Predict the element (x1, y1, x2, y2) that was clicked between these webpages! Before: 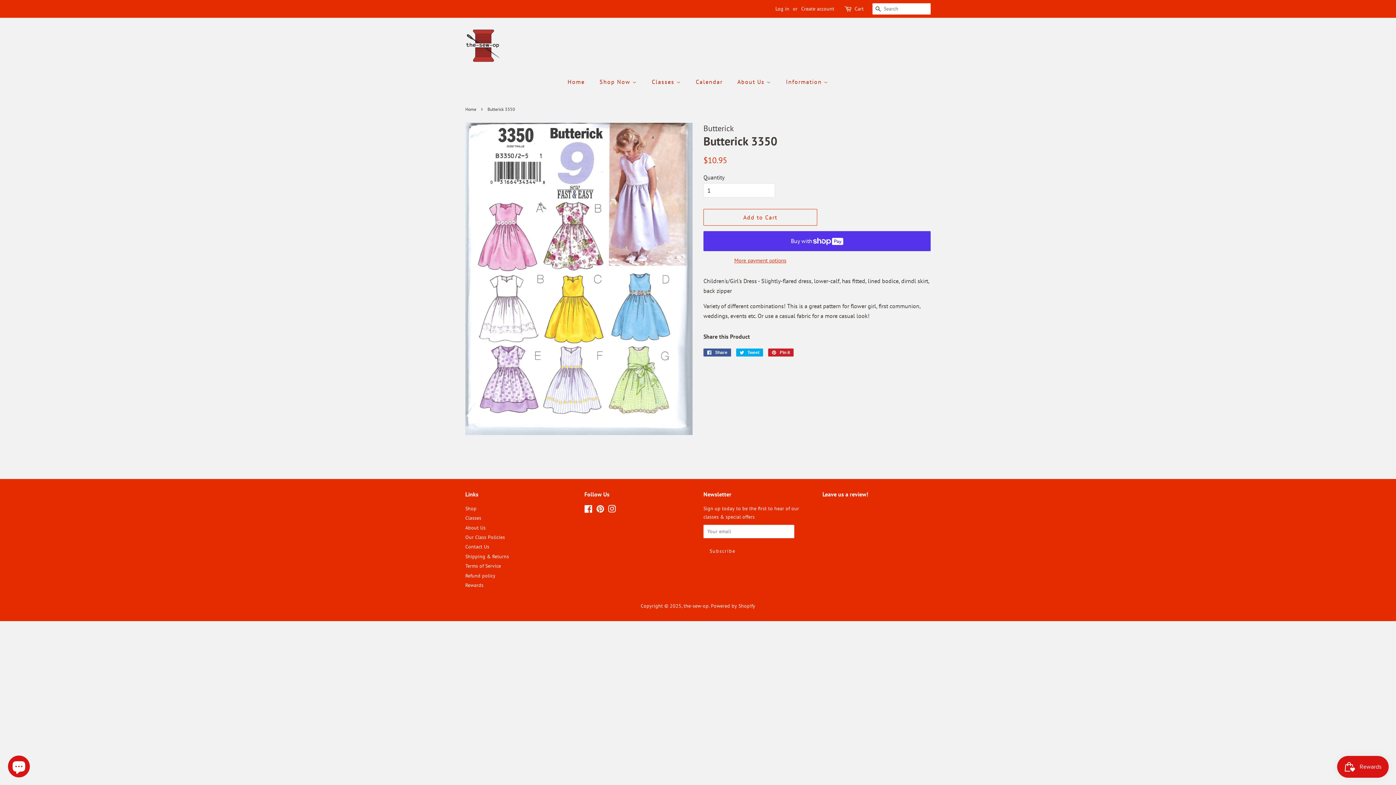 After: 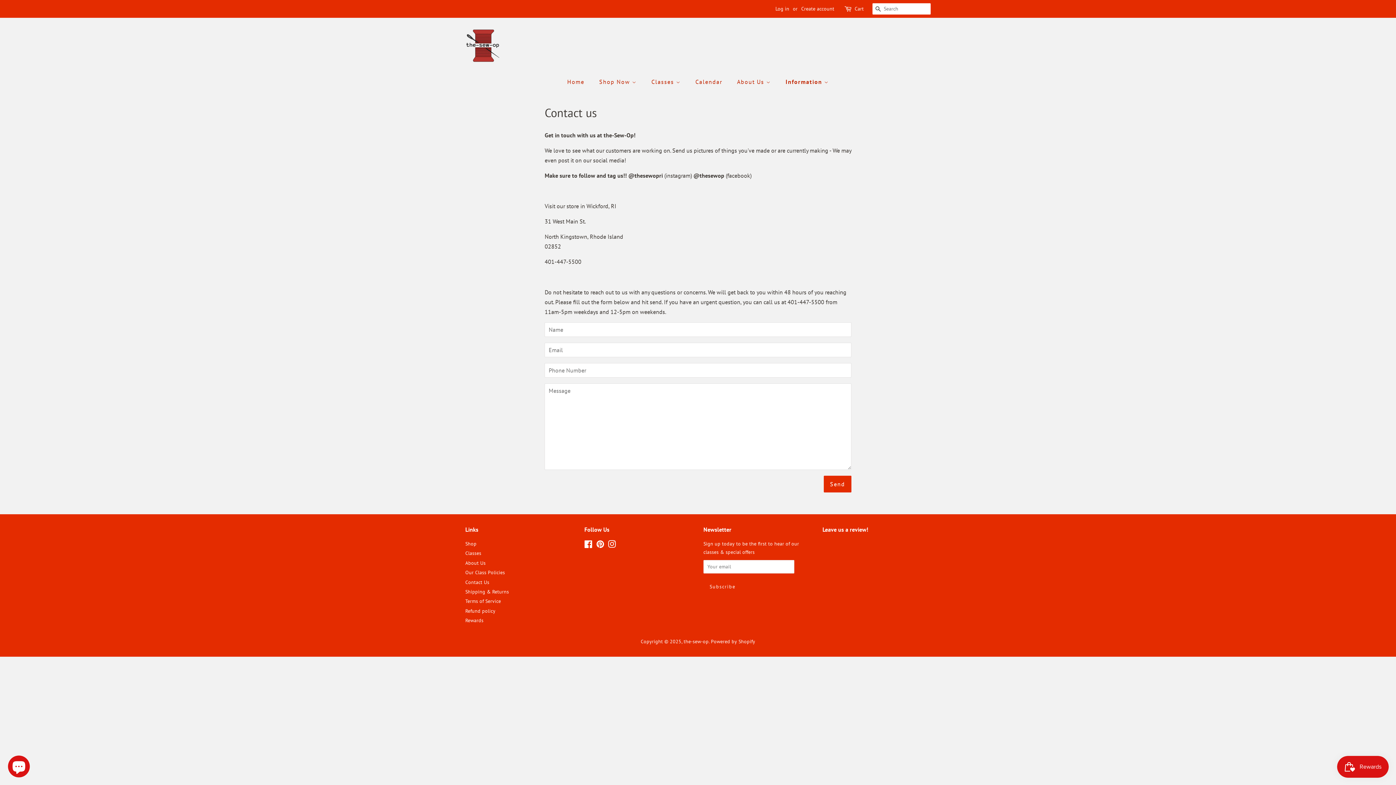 Action: bbox: (465, 543, 489, 550) label: Contact Us